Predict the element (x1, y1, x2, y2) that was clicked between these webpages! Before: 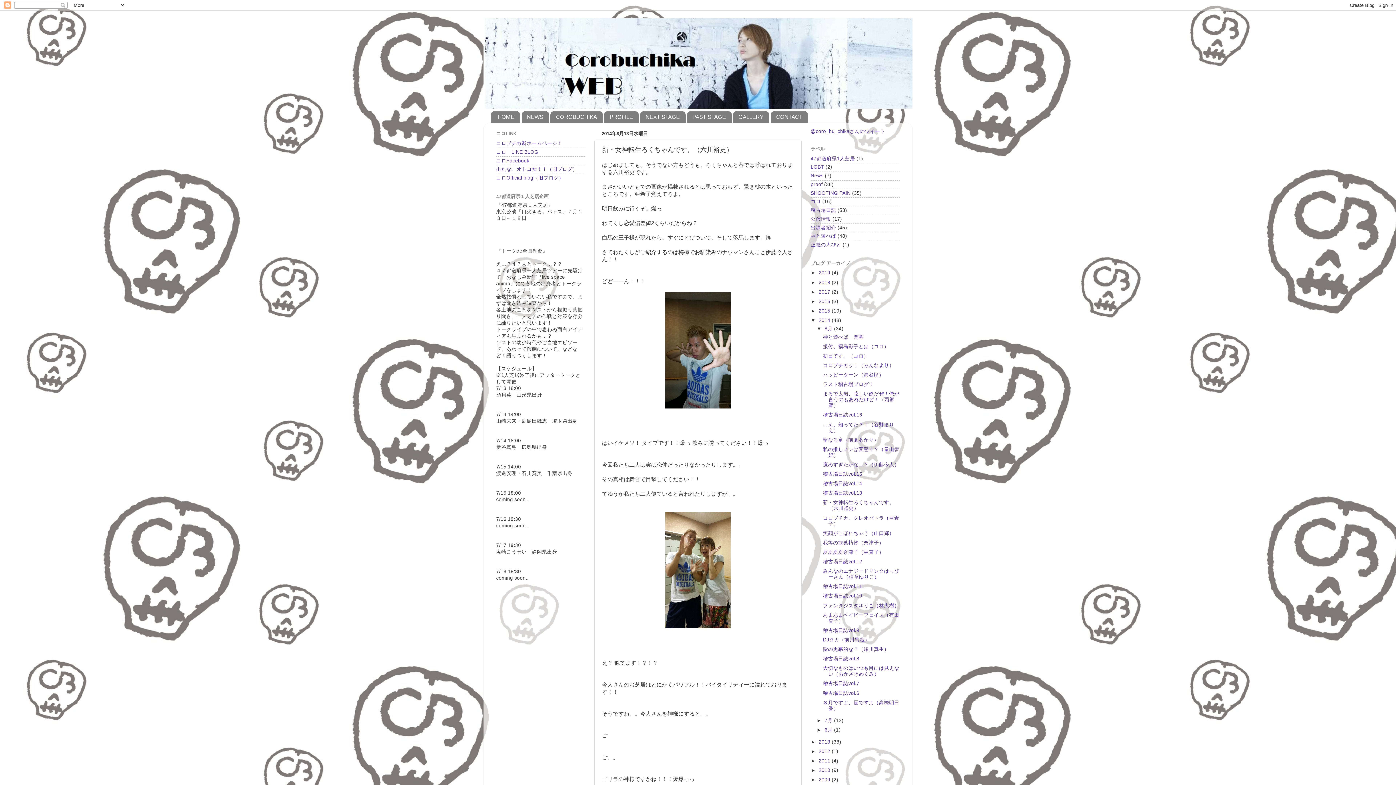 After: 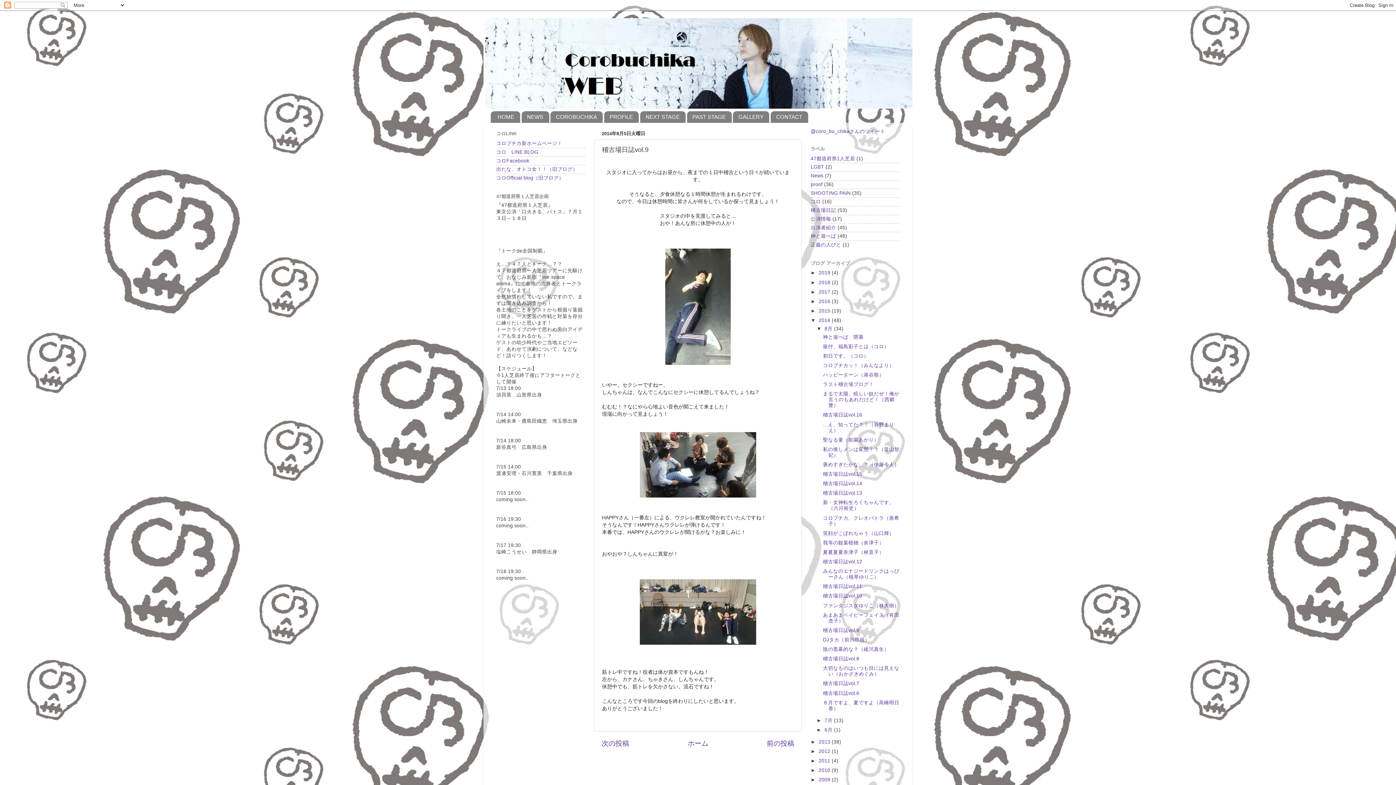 Action: label: 稽古場日誌vol.9 bbox: (823, 627, 859, 633)